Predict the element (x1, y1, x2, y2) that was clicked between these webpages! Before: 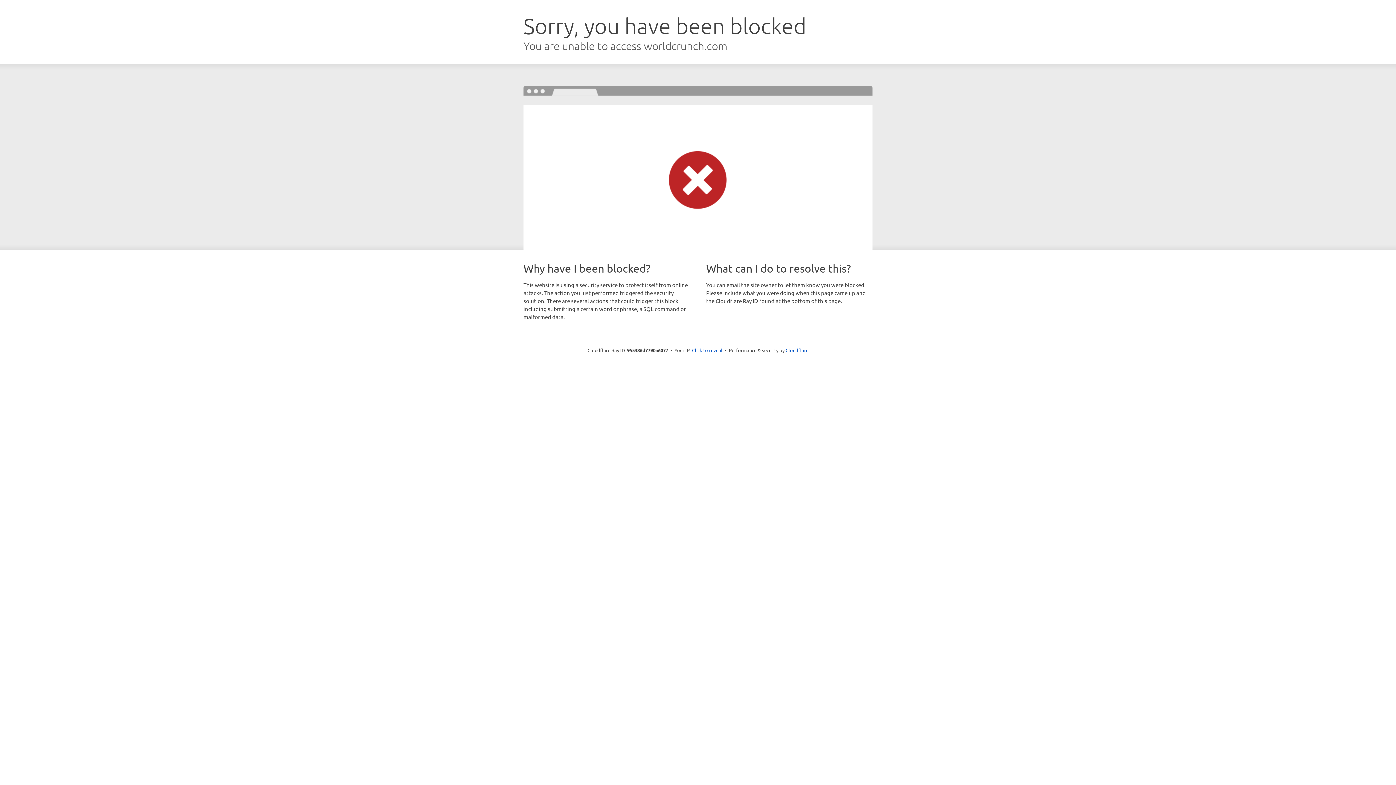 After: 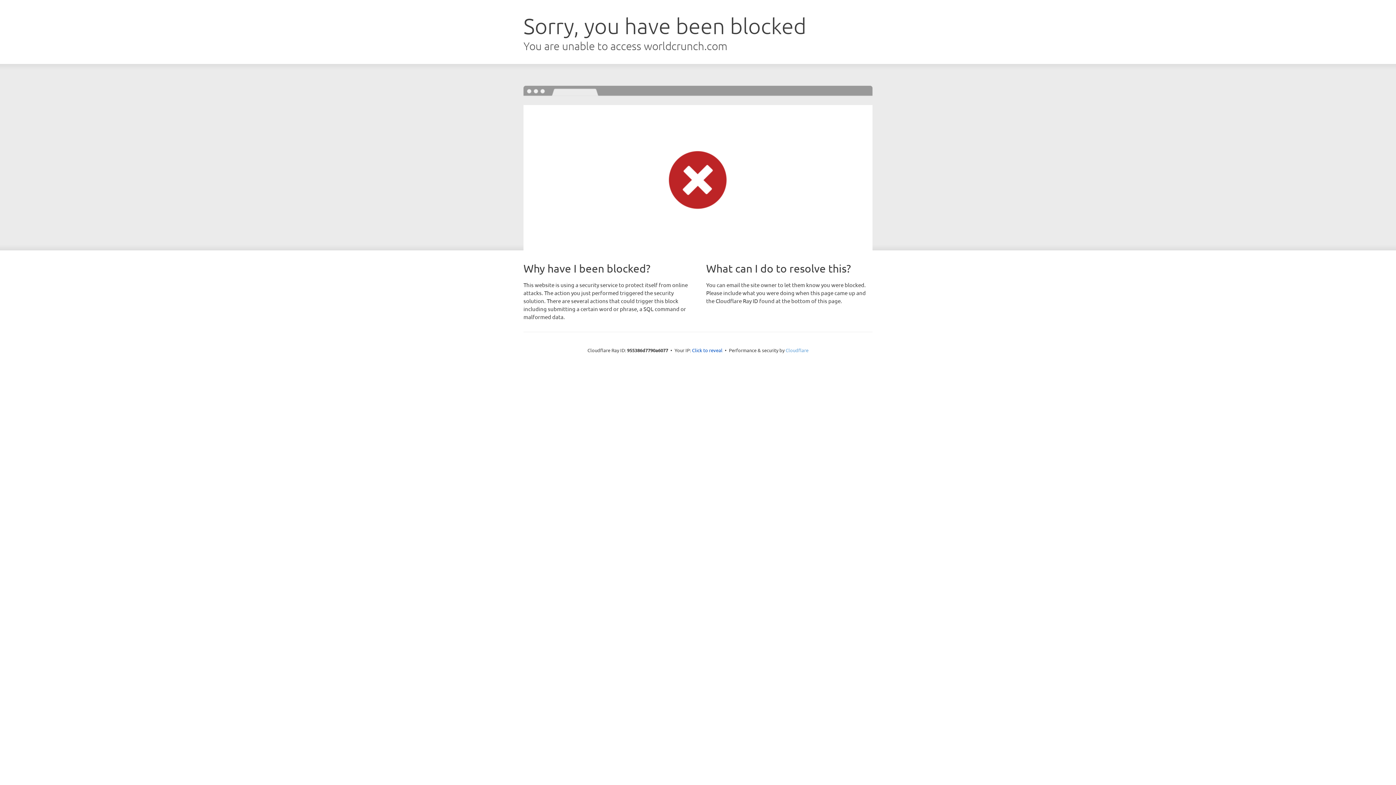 Action: bbox: (785, 347, 808, 353) label: Cloudflare